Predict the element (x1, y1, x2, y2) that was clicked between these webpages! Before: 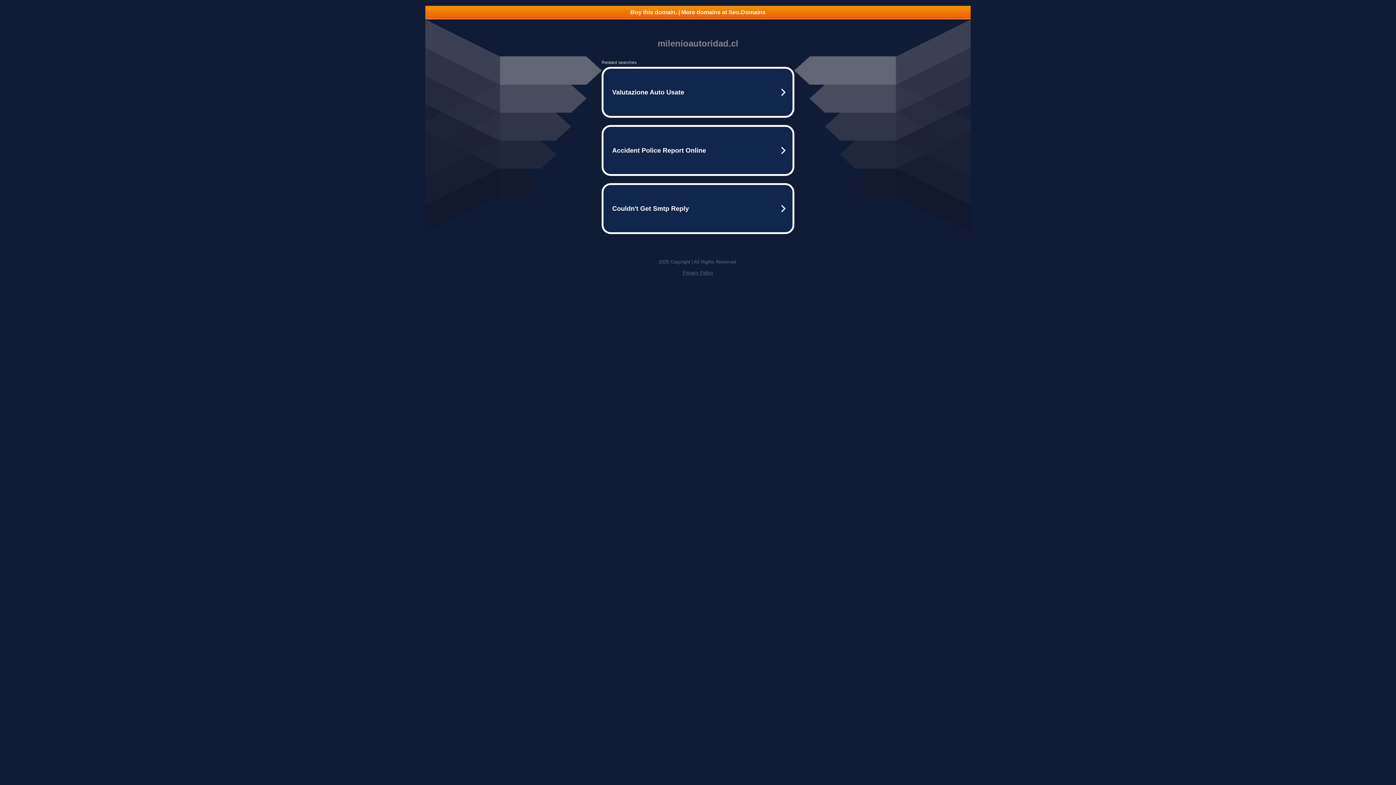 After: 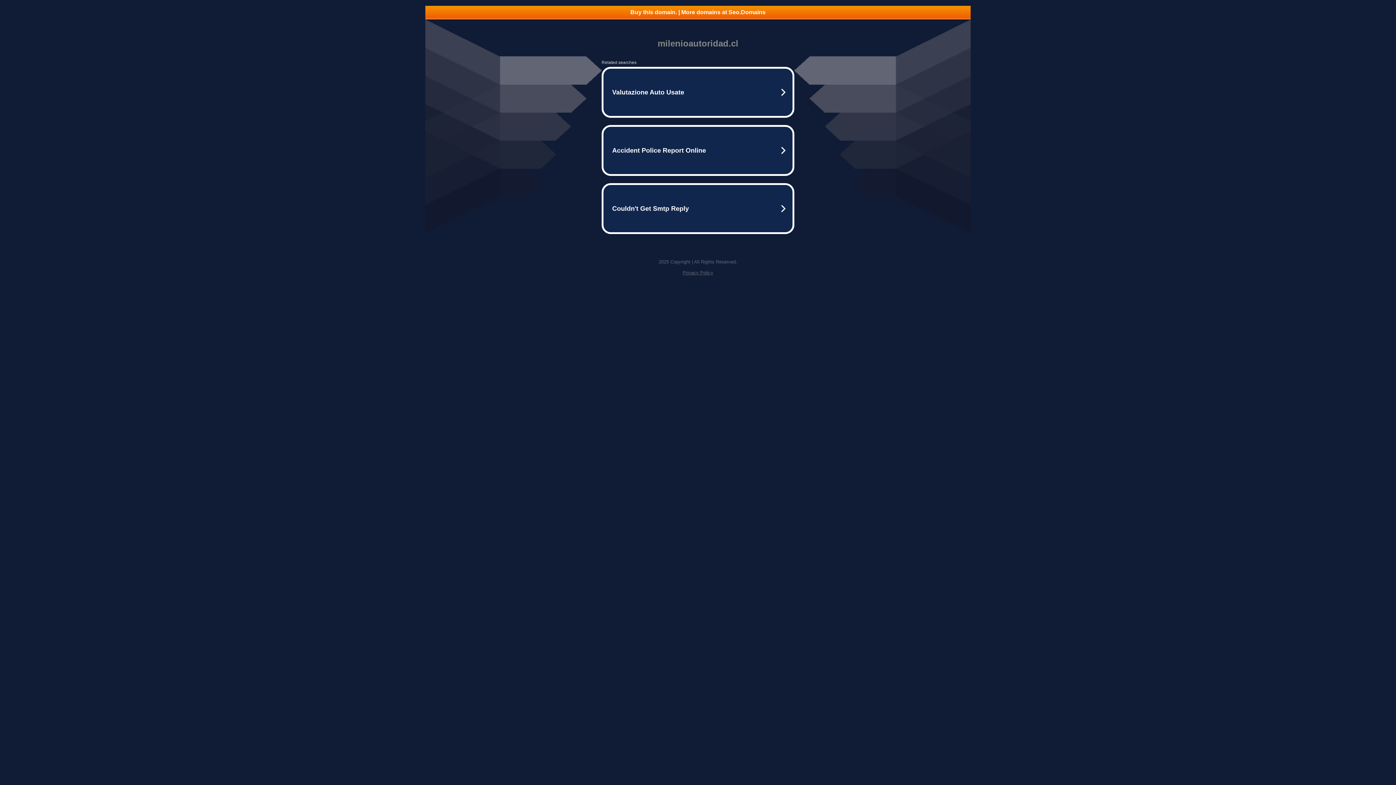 Action: bbox: (682, 270, 713, 275) label: Privacy Policy